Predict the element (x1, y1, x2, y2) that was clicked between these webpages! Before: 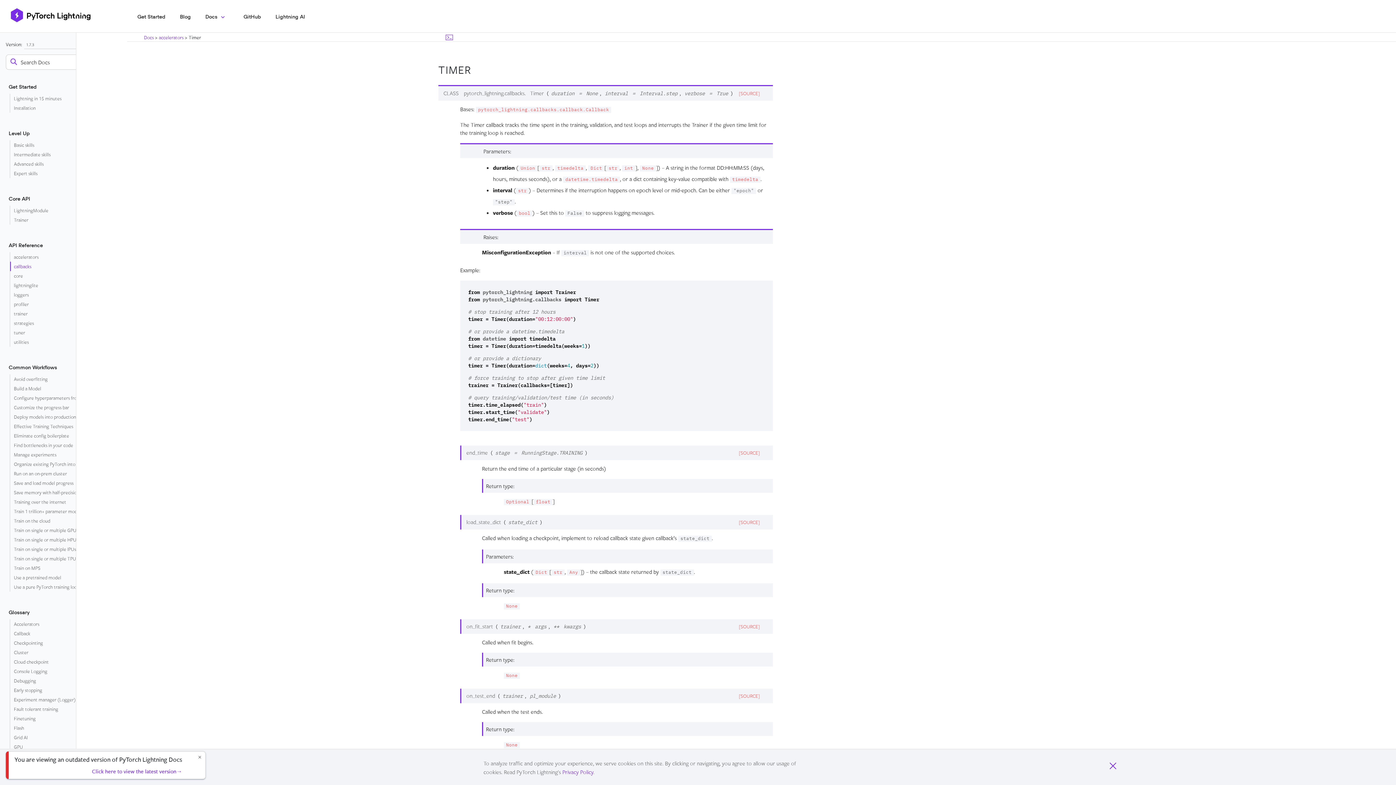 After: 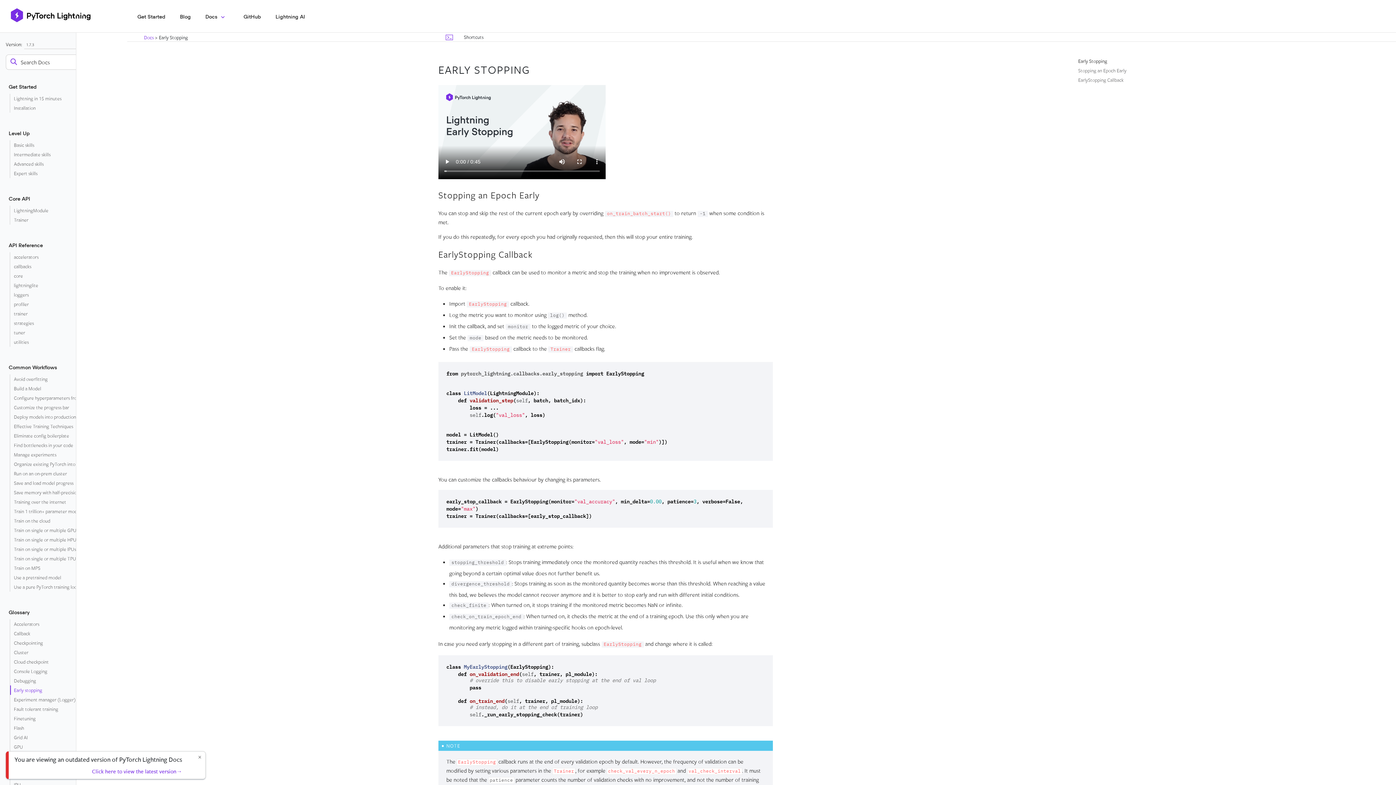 Action: bbox: (12, 685, 129, 695) label: Early stopping